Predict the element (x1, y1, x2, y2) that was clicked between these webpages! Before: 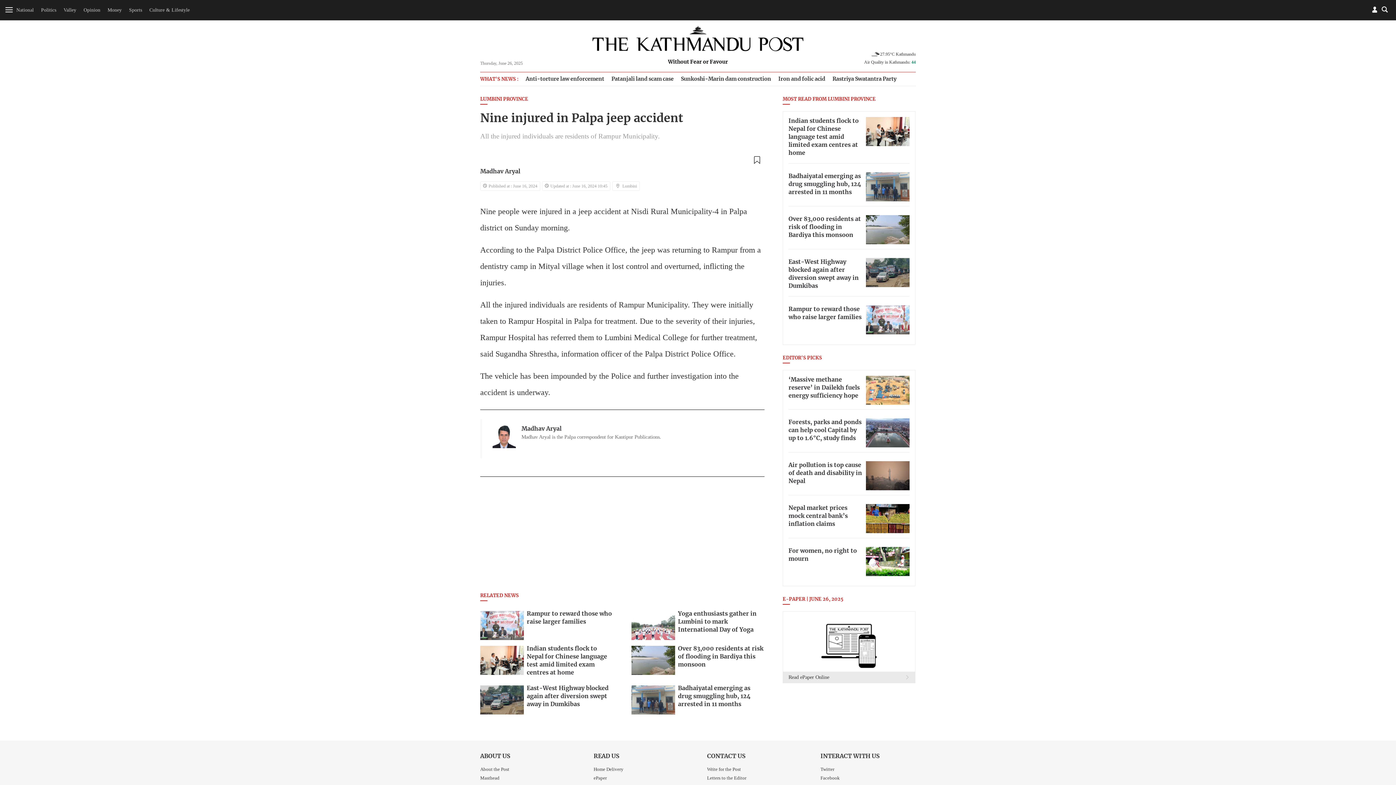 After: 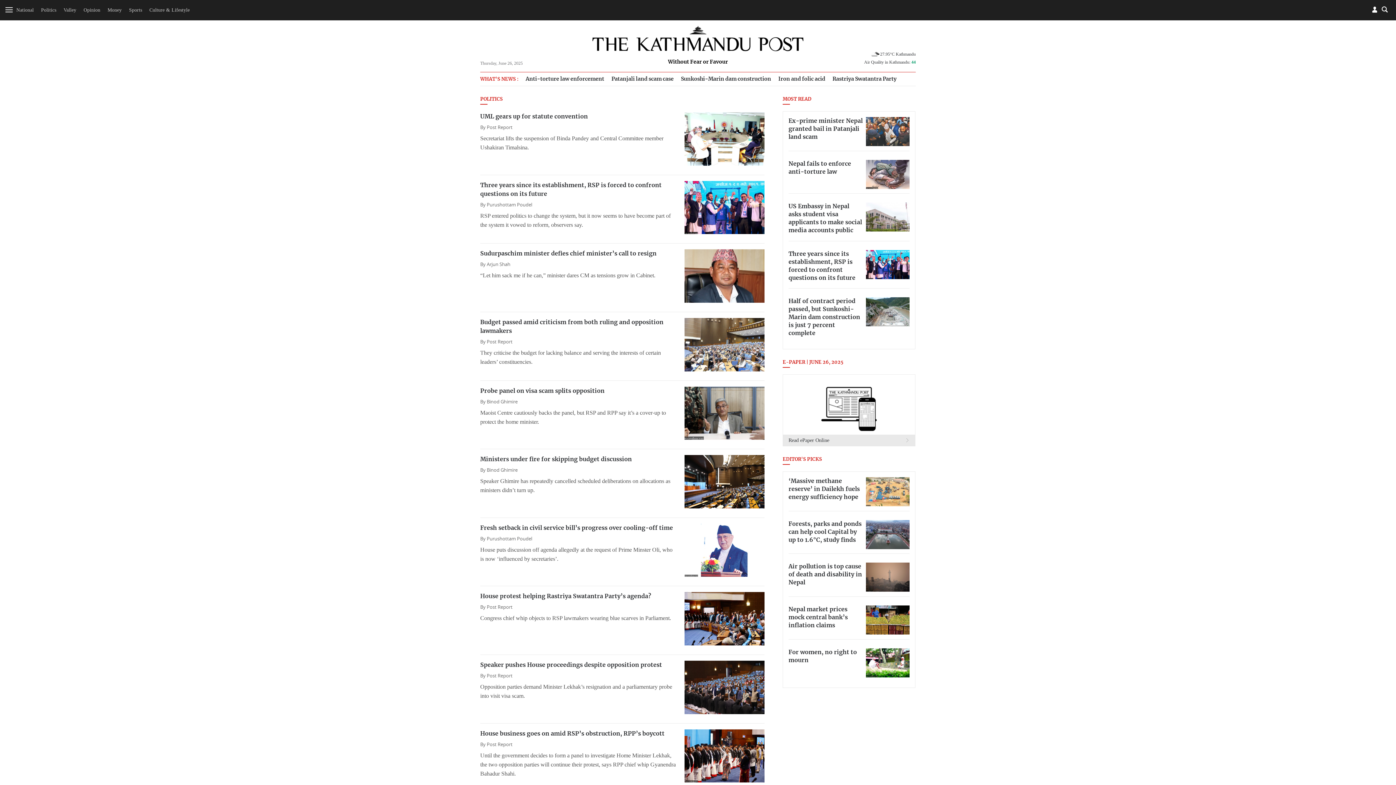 Action: label: Politics bbox: (41, 7, 56, 12)